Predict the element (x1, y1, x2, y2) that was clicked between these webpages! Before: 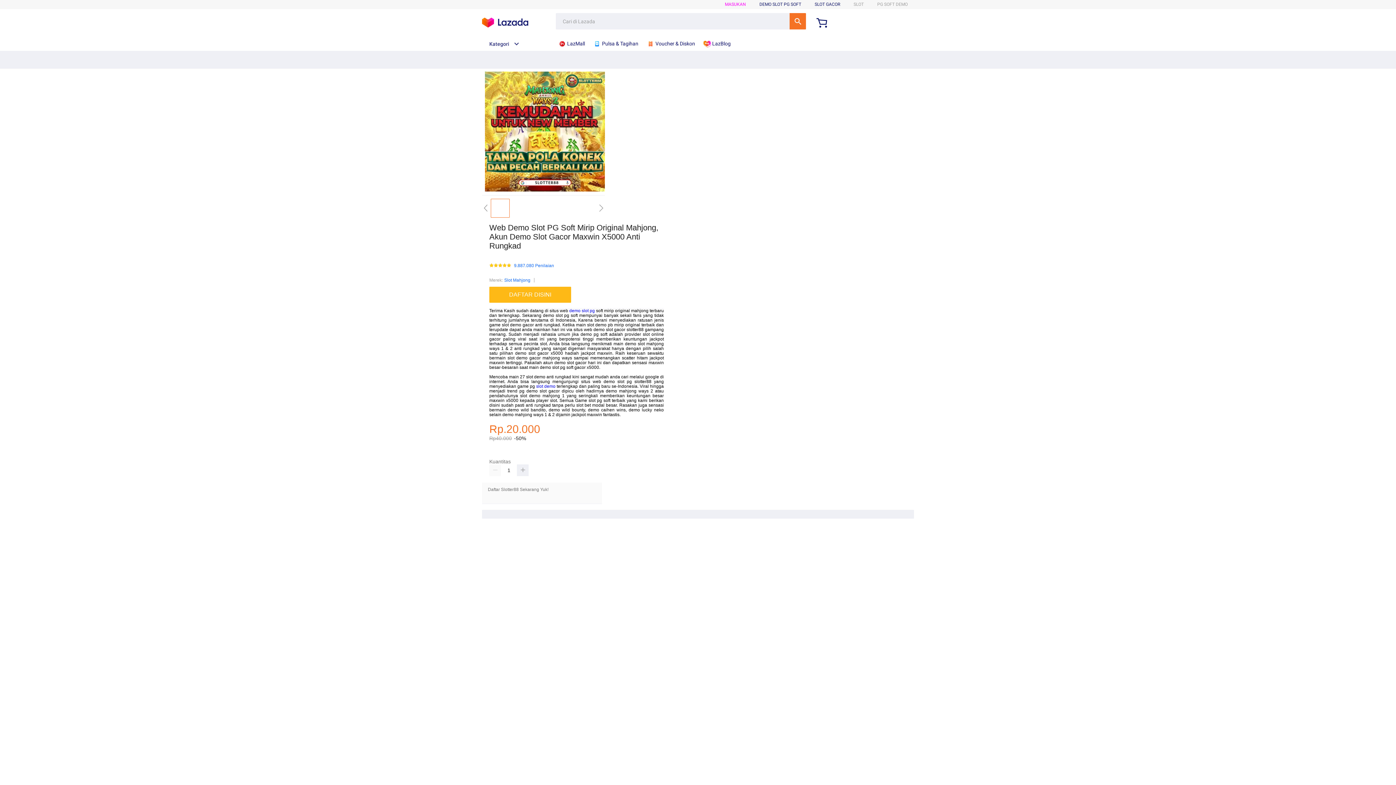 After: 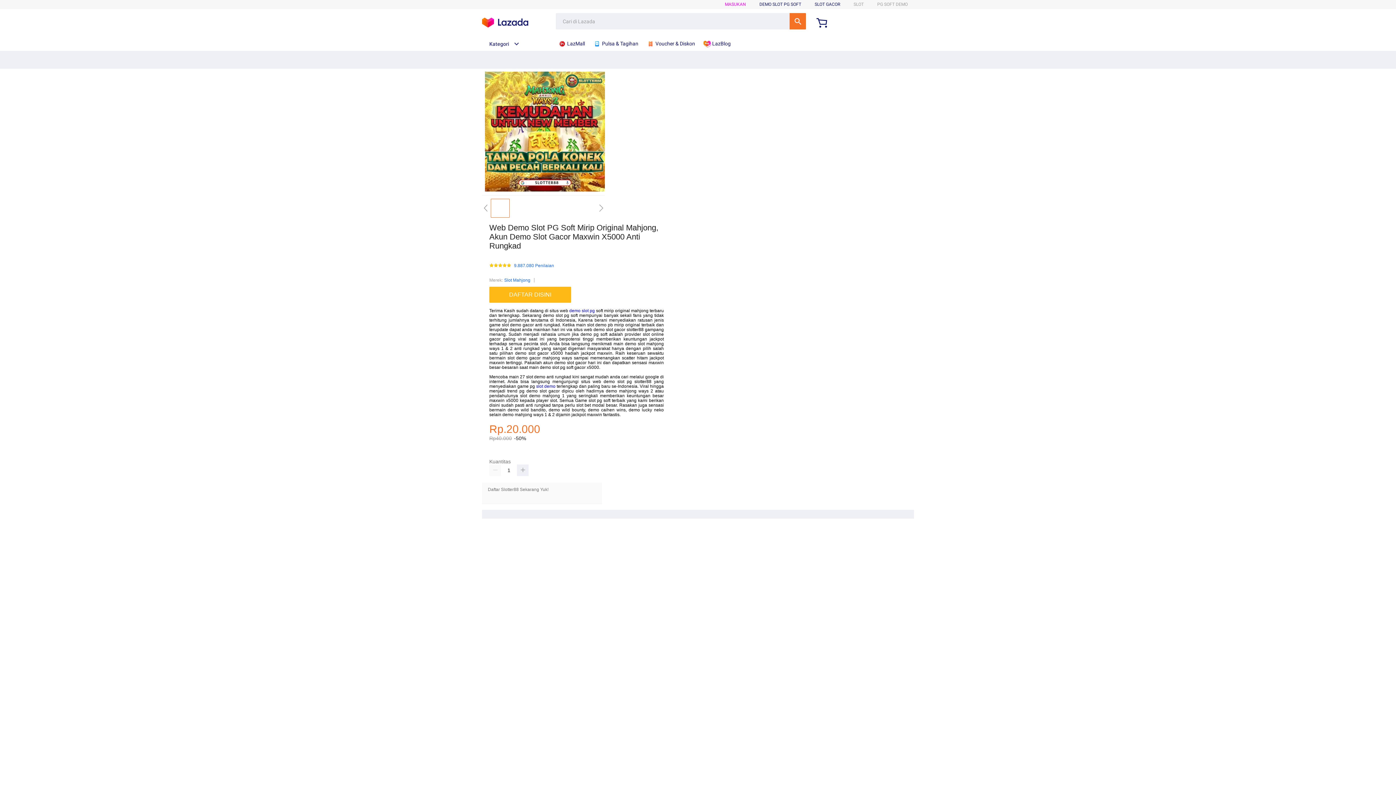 Action: label:  Pulsa & Tagihan bbox: (593, 36, 642, 50)